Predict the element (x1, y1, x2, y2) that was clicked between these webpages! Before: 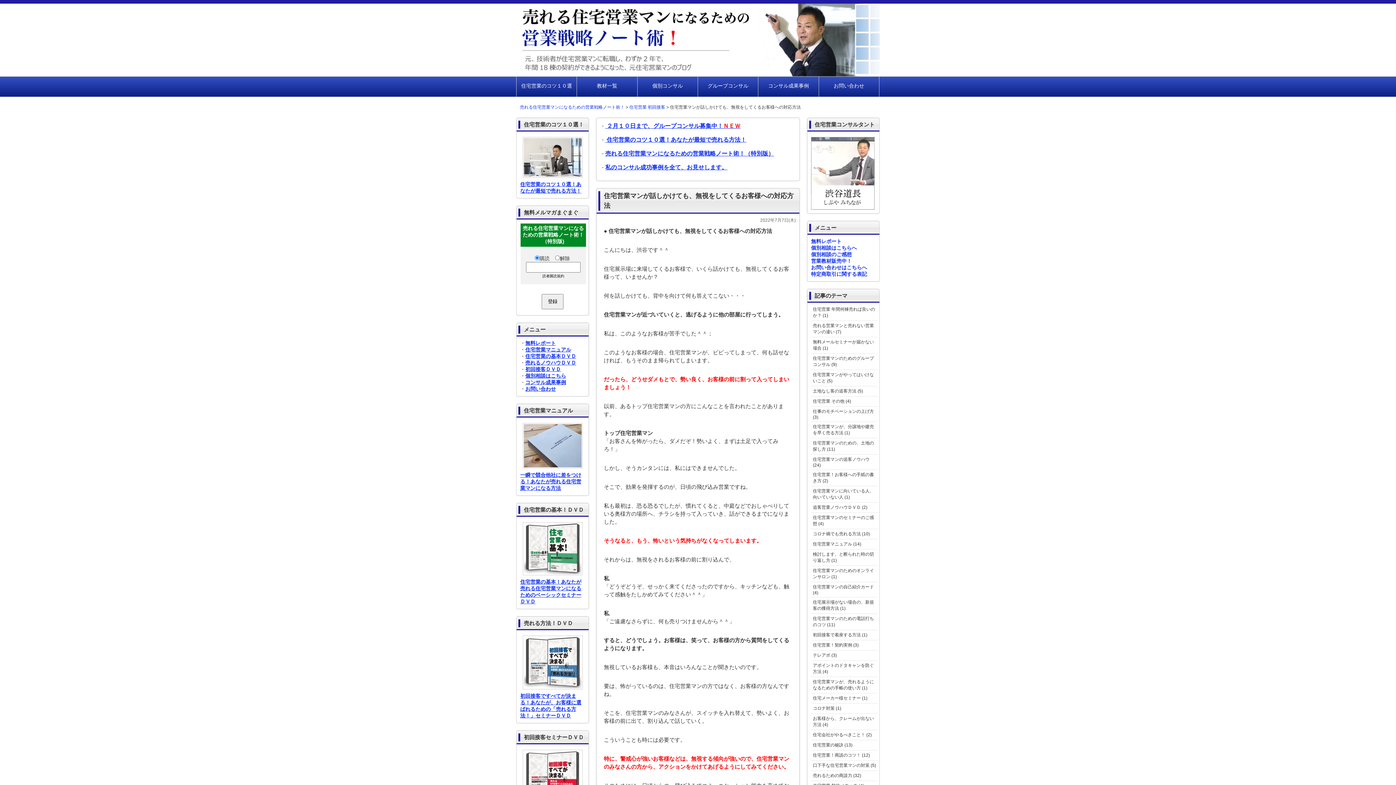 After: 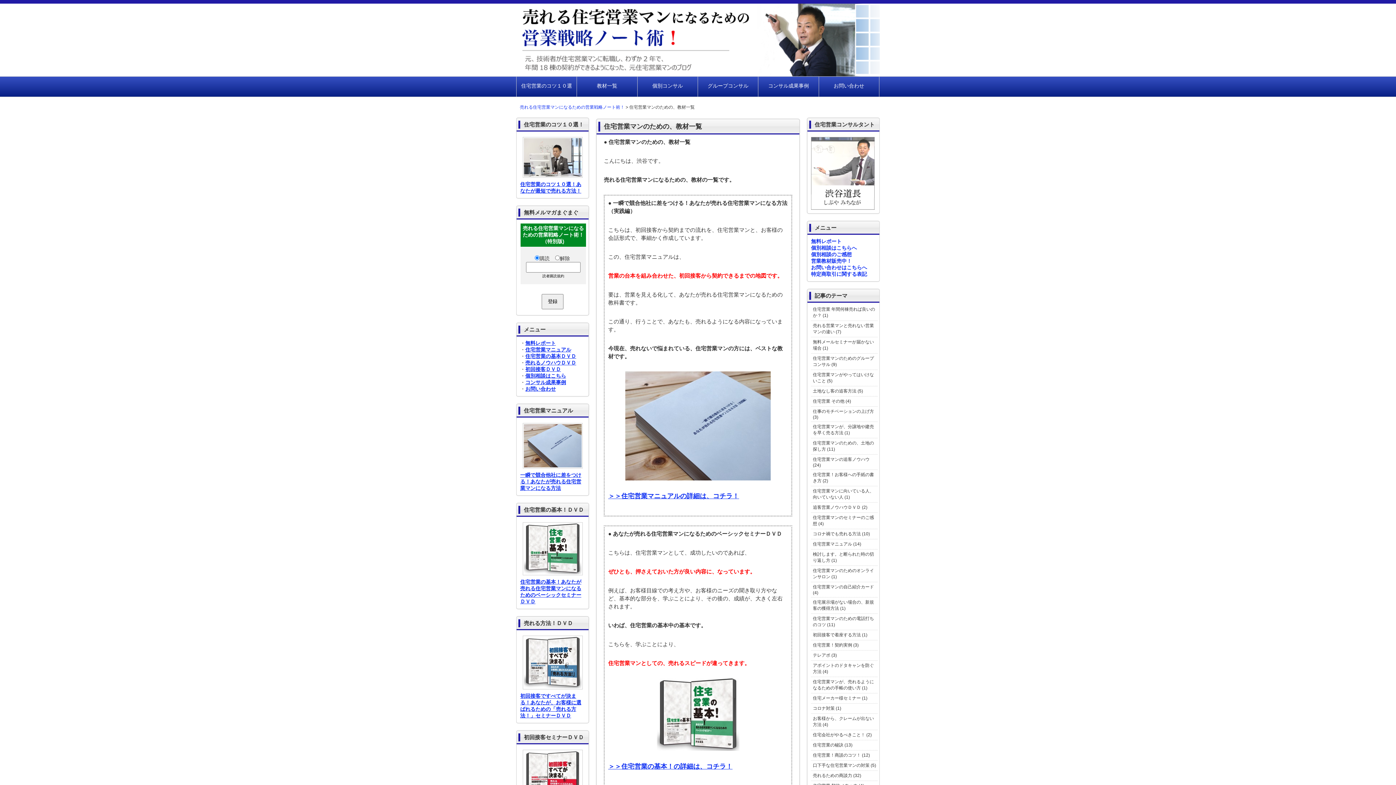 Action: label: 教材一覧 bbox: (577, 76, 637, 96)